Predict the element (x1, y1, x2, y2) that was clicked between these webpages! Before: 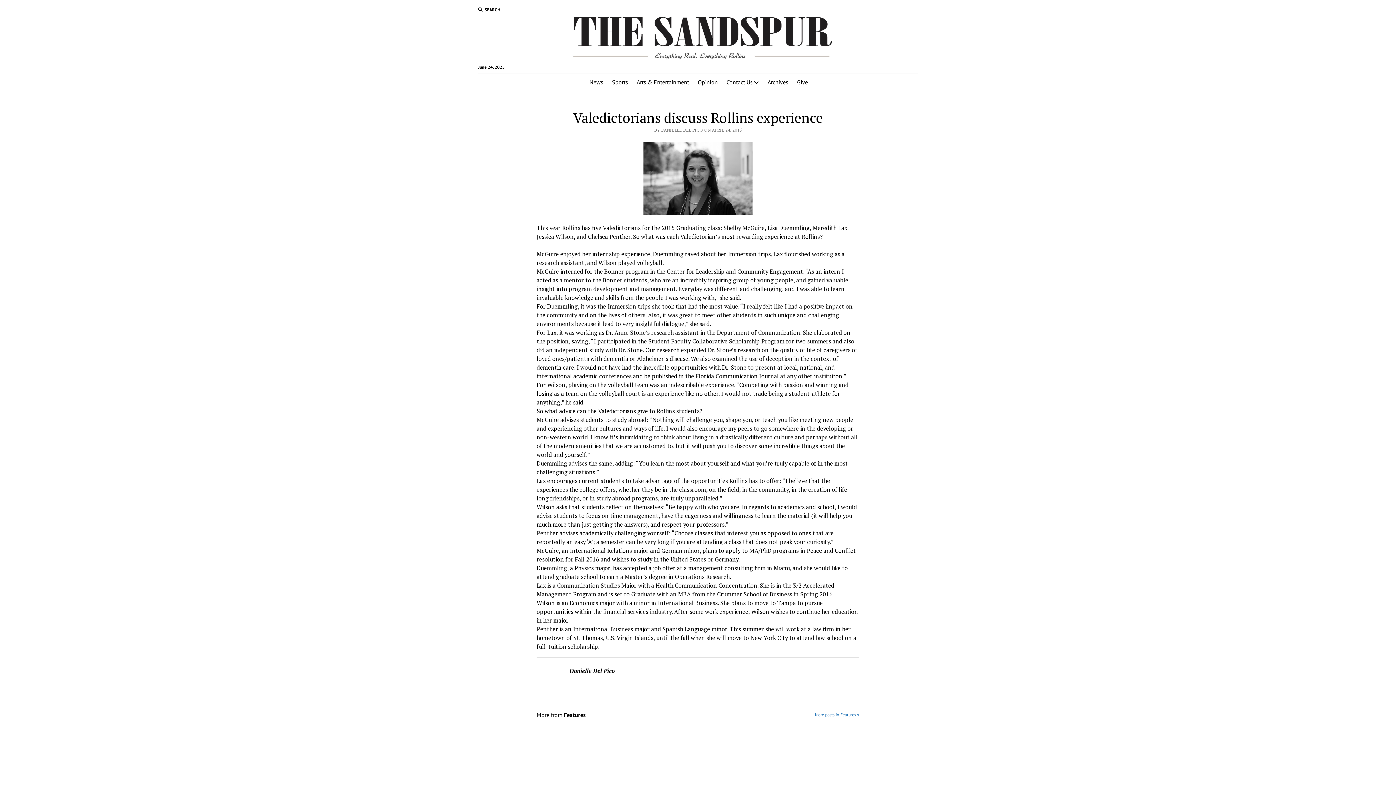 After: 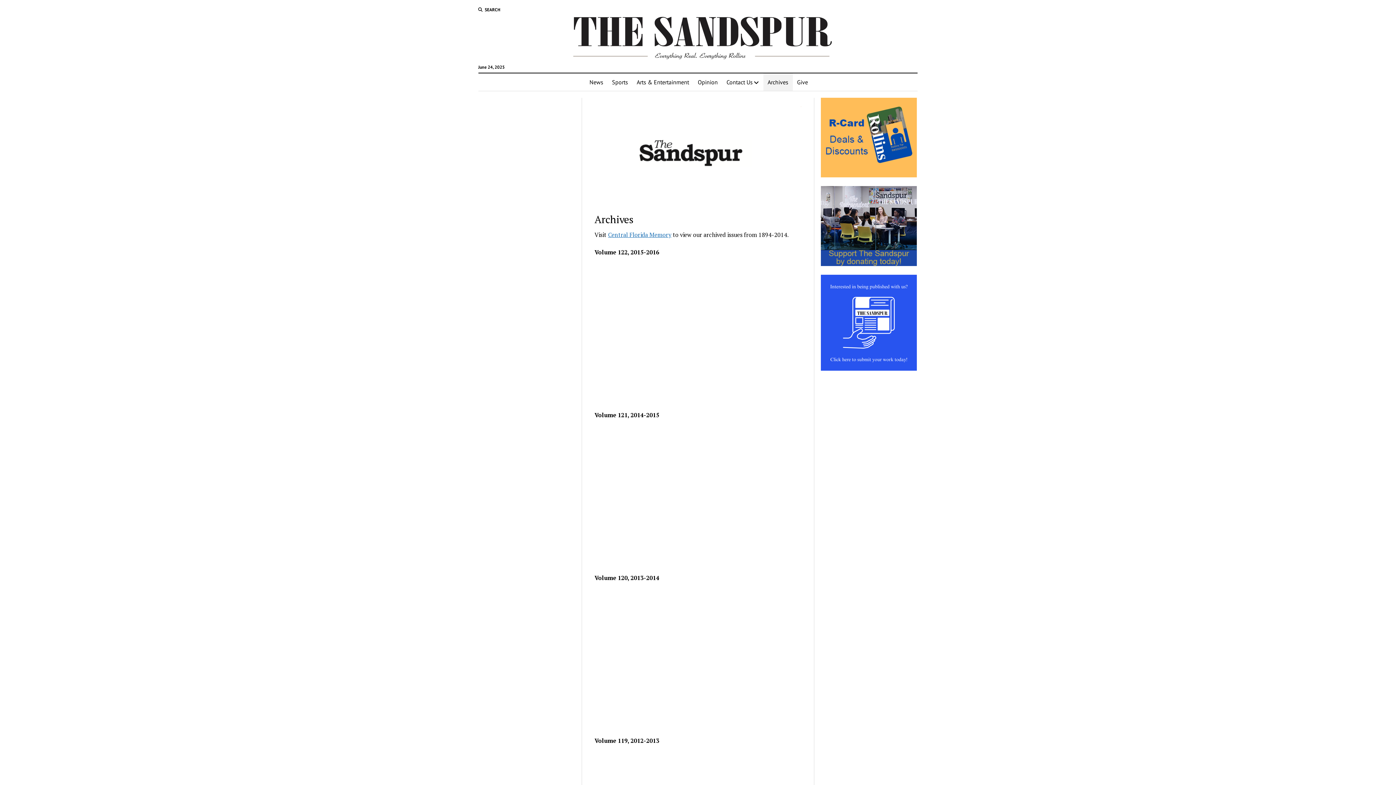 Action: label: Archives bbox: (763, 73, 792, 90)